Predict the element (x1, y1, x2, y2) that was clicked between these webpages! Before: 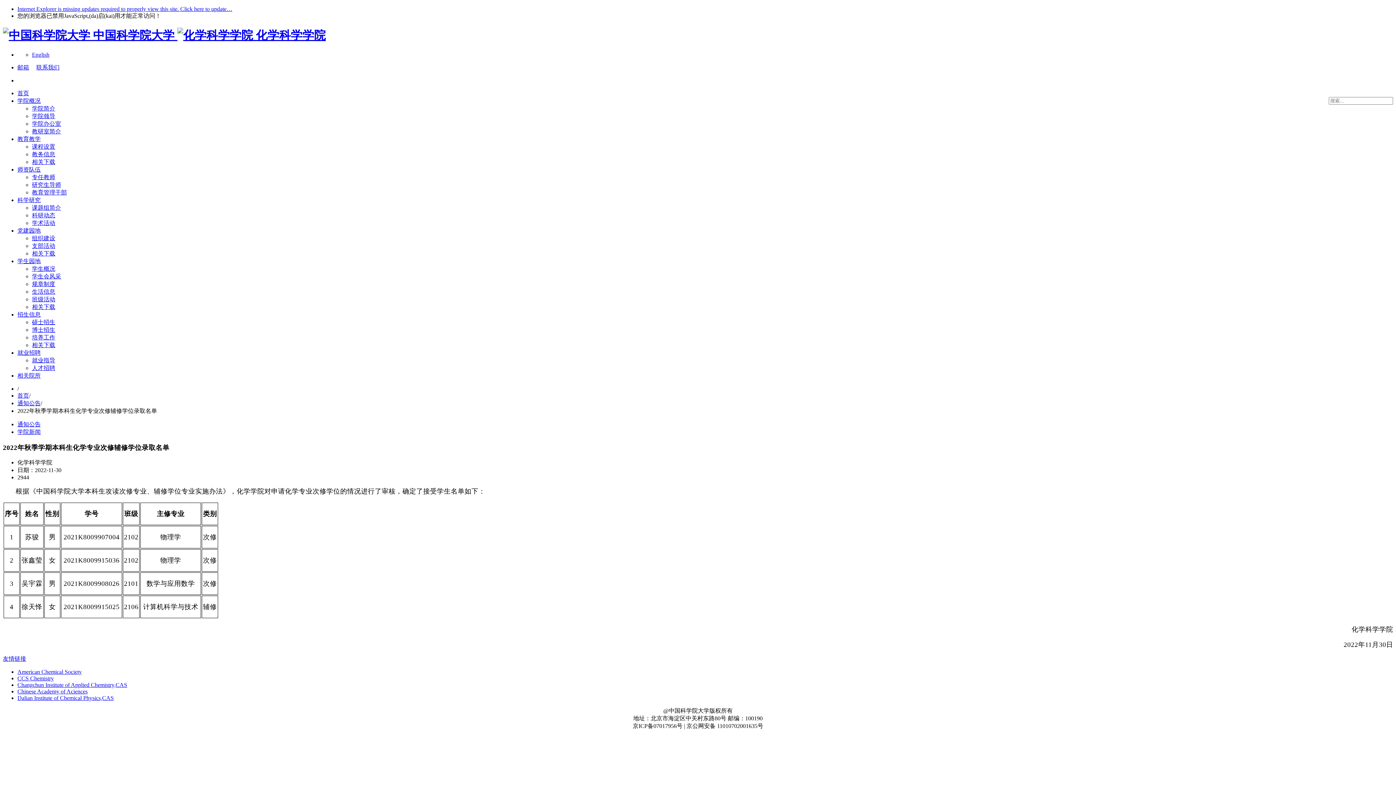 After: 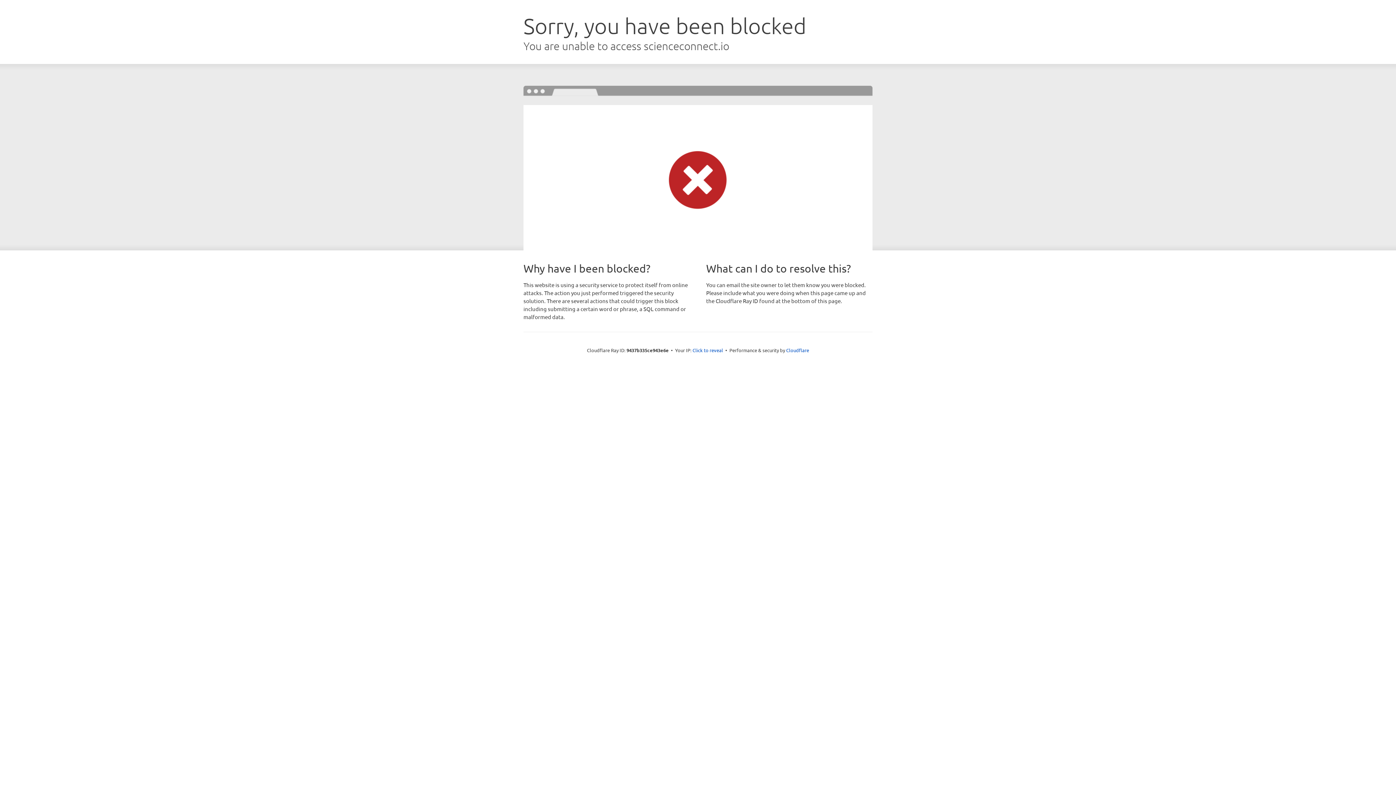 Action: label: CCS Chemistry bbox: (17, 675, 53, 681)